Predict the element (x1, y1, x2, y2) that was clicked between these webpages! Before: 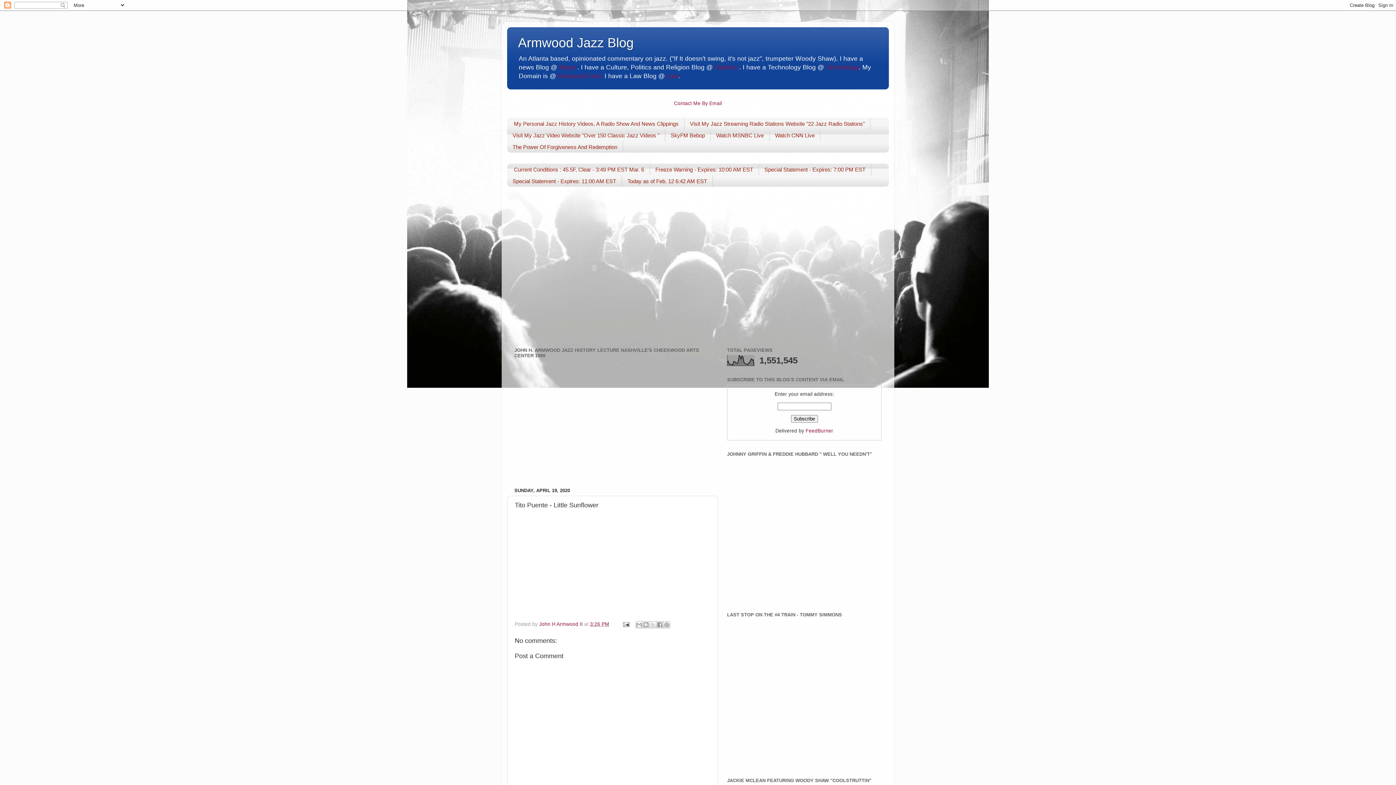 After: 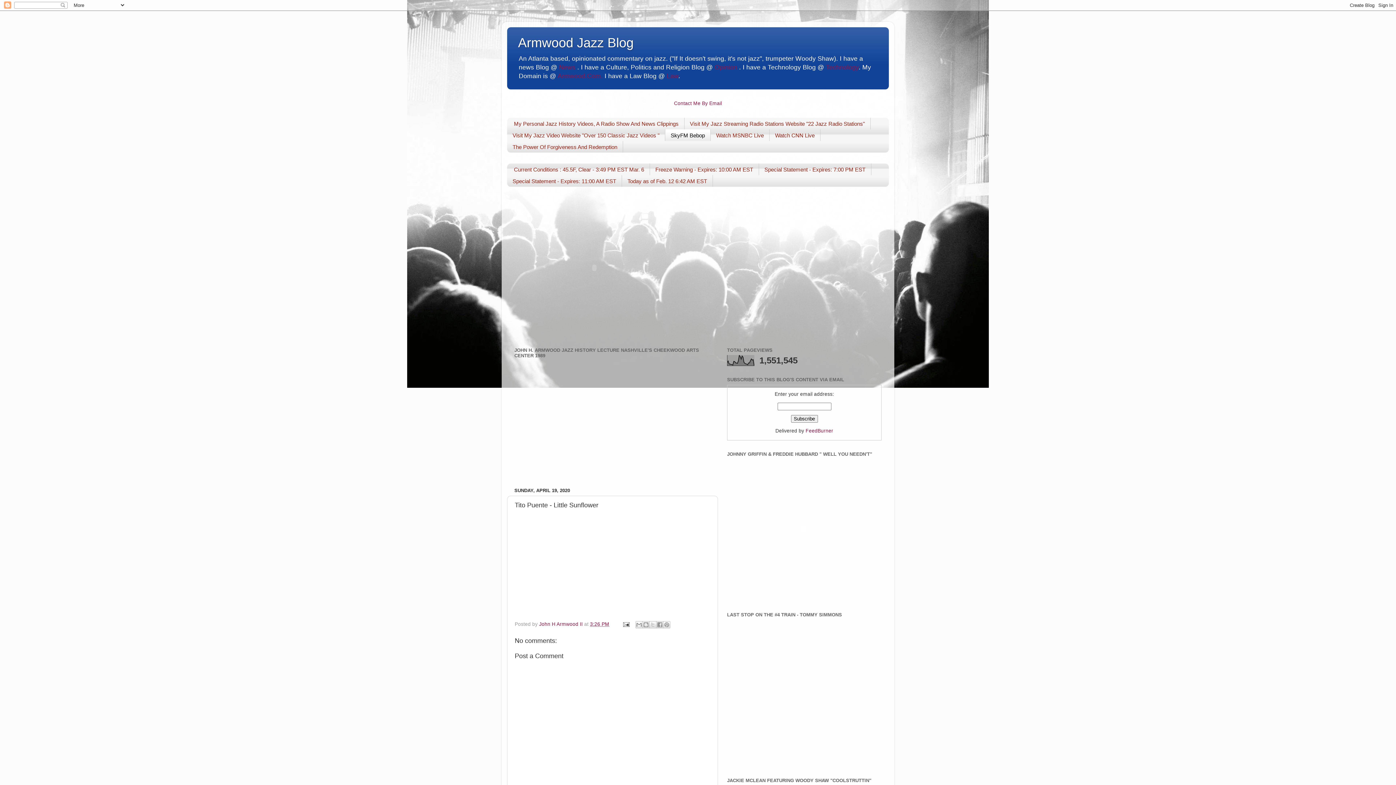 Action: bbox: (665, 129, 710, 141) label: SkyFM Bebop